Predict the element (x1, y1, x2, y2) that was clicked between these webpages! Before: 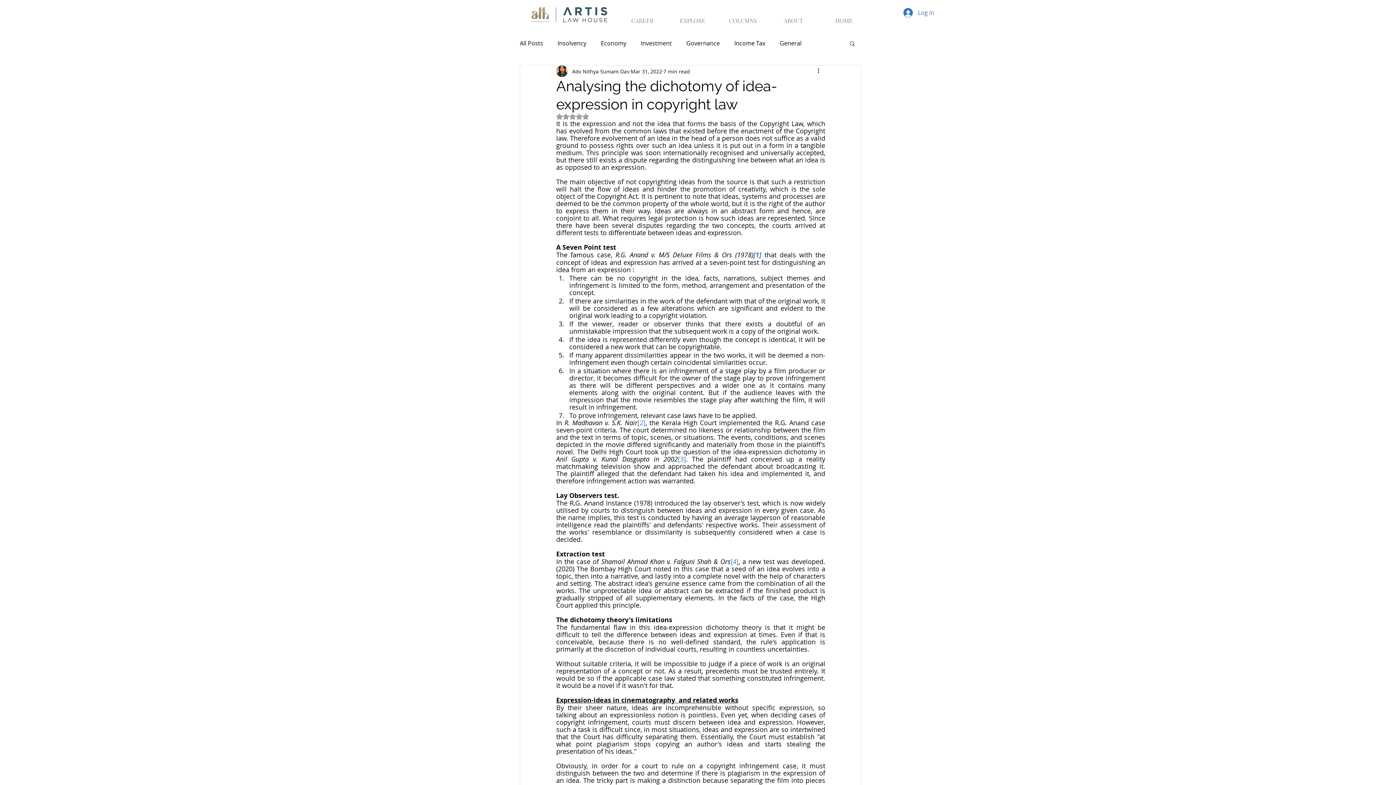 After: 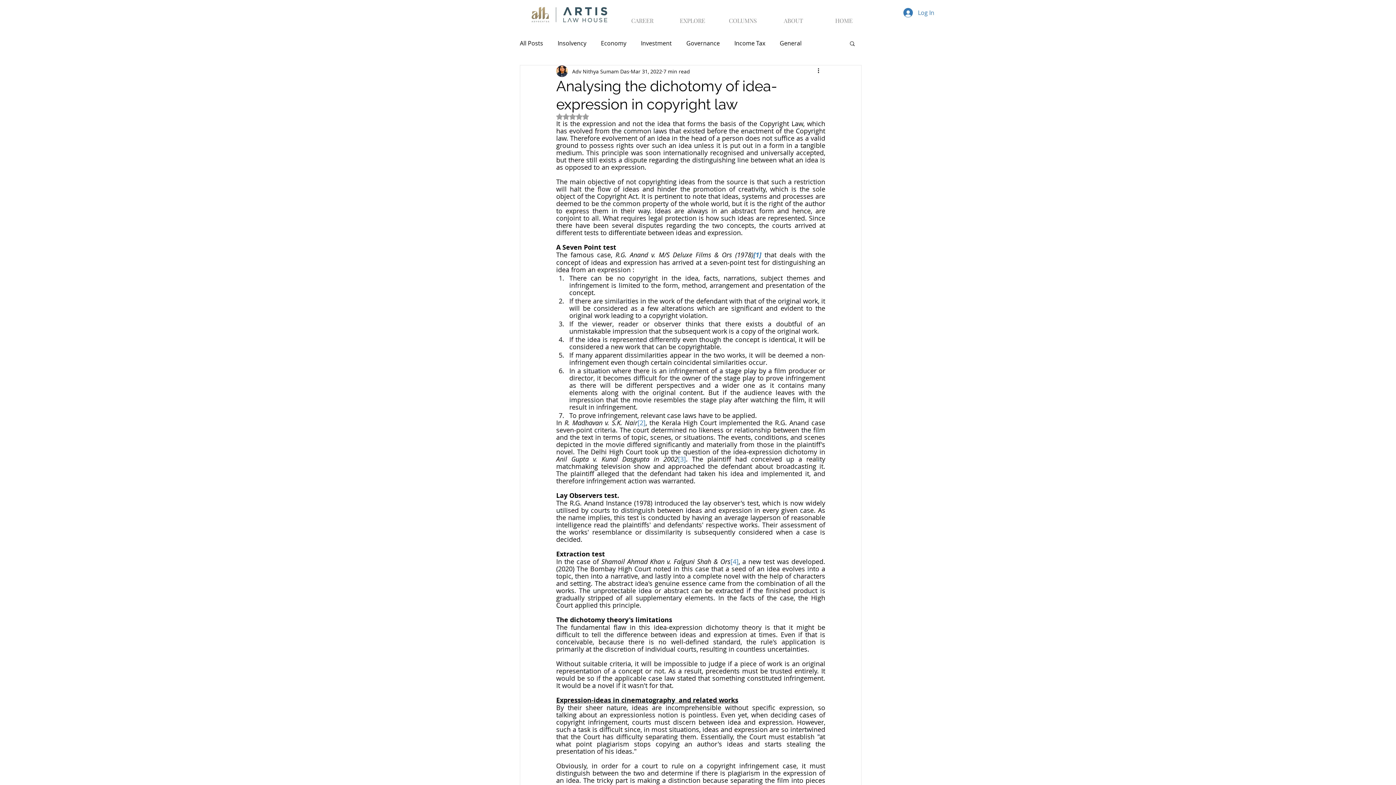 Action: bbox: (667, 9, 717, 25) label: EXPLORE